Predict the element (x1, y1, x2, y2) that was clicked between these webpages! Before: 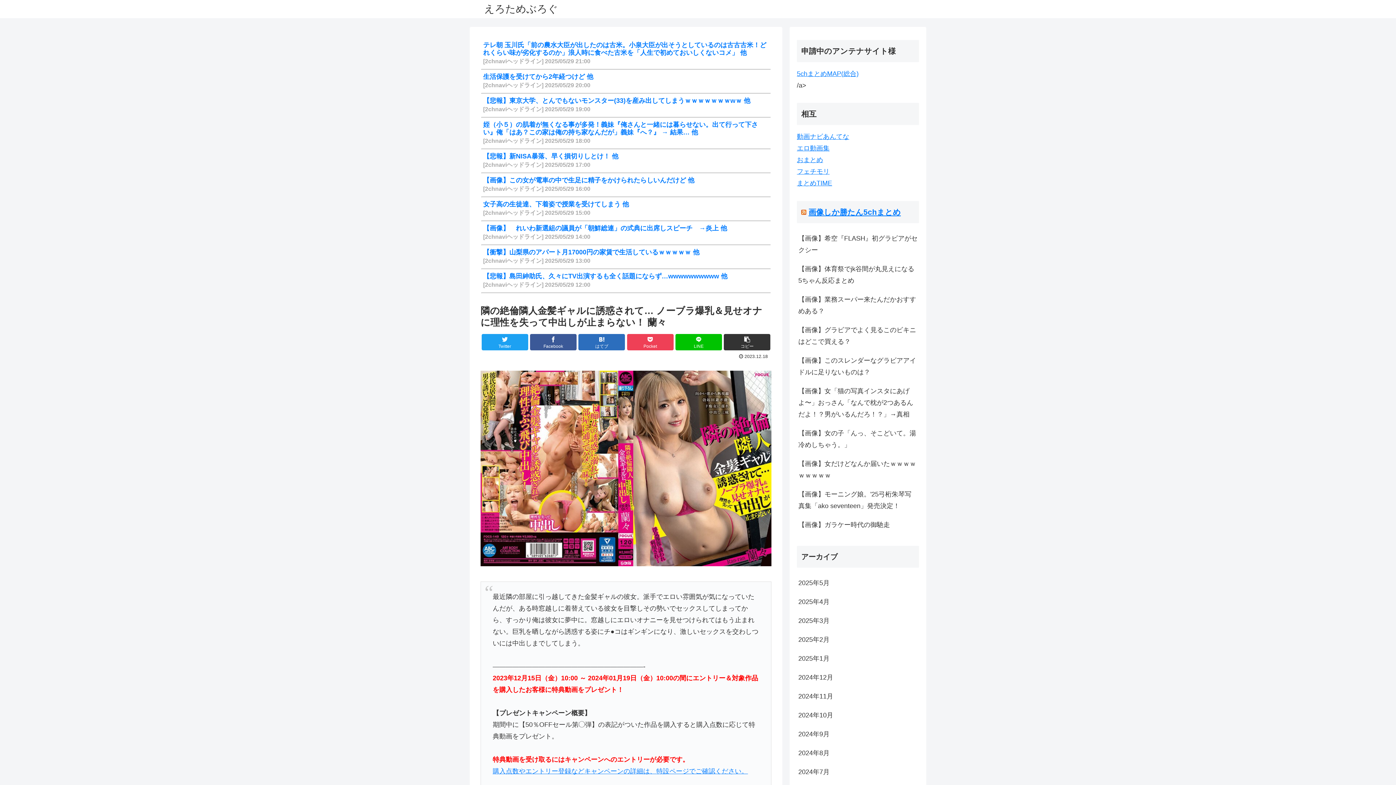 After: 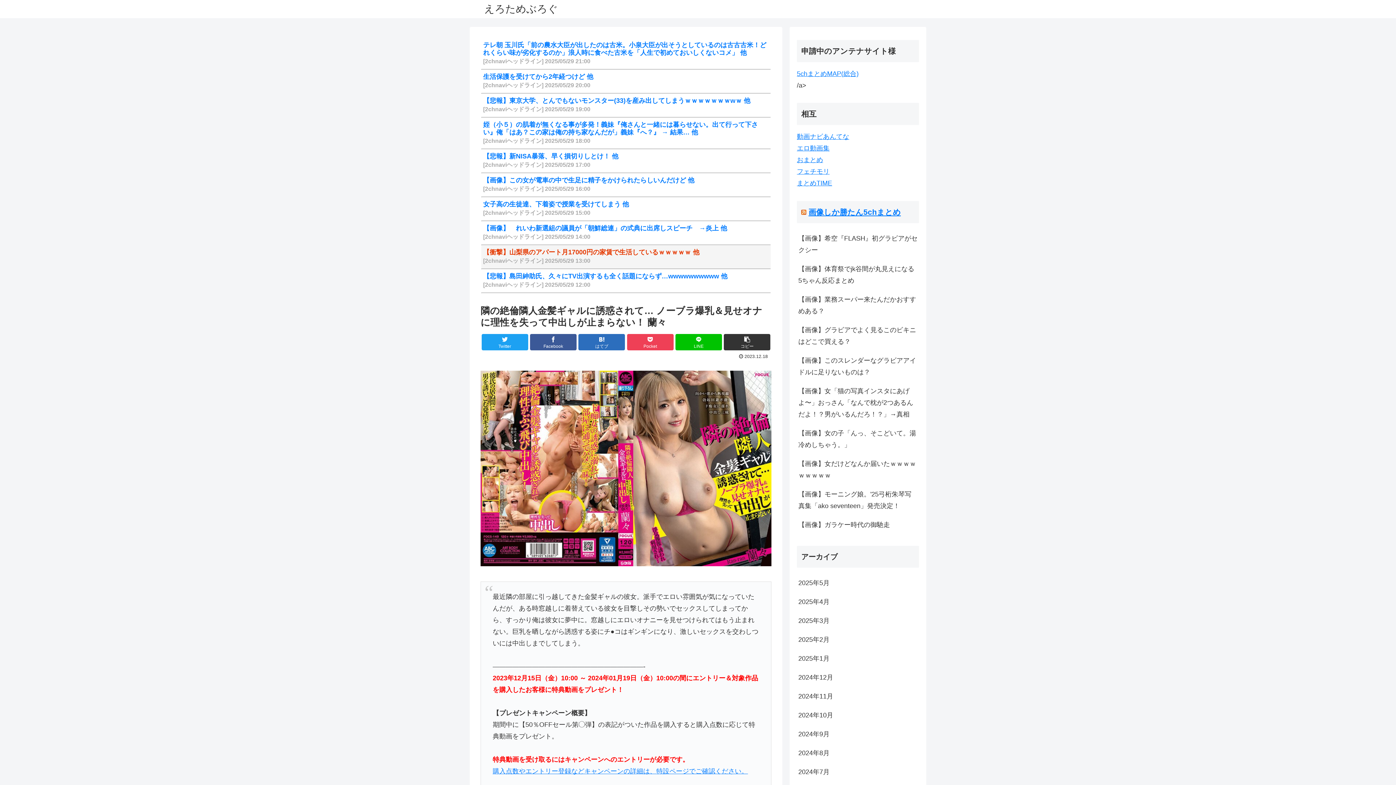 Action: label: 【衝撃】山梨県のアパート月17000円の家賃で生活しているｗｗｗｗｗ 他

[2chnaviヘッドライン] 2025/05/29 13:00 bbox: (481, 245, 770, 268)